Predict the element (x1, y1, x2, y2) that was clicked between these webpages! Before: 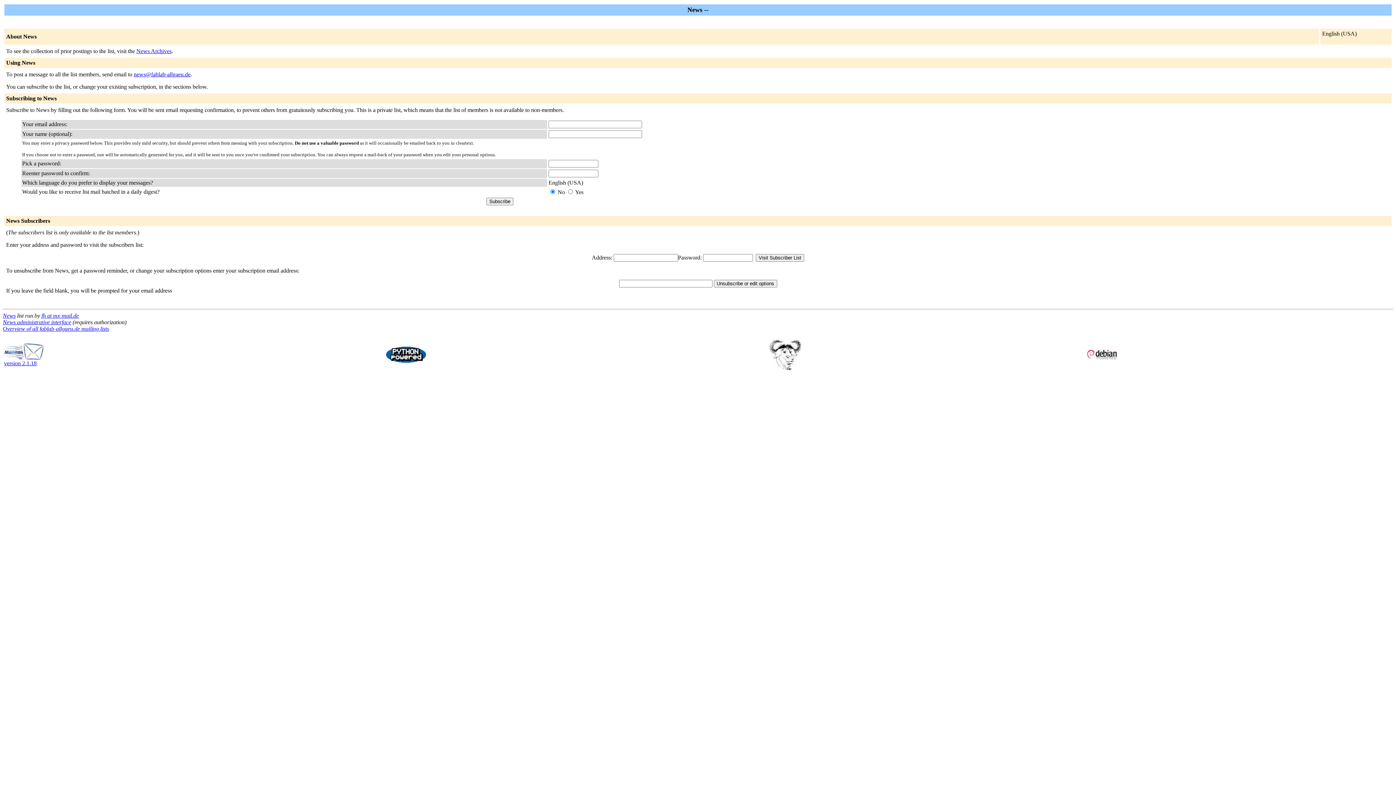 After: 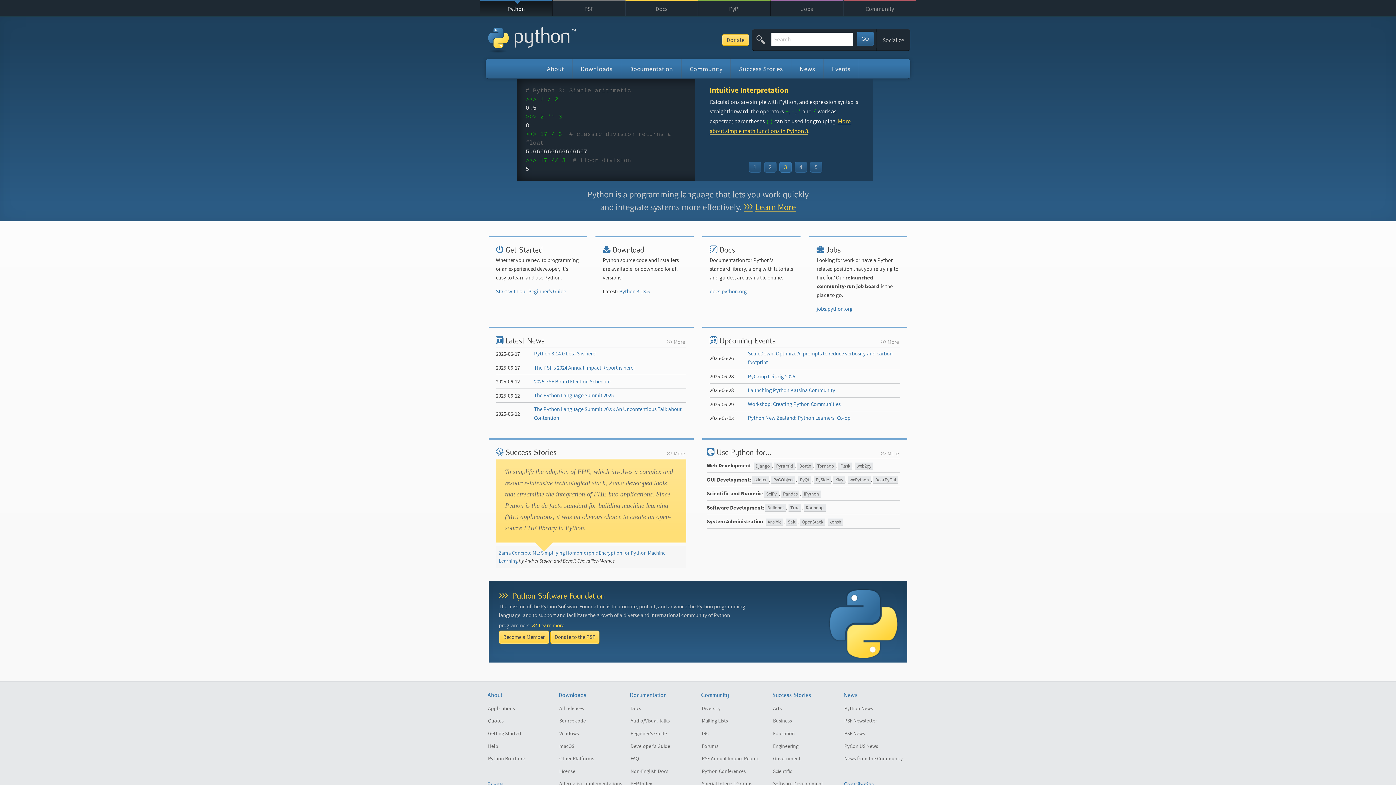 Action: bbox: (386, 357, 426, 364)